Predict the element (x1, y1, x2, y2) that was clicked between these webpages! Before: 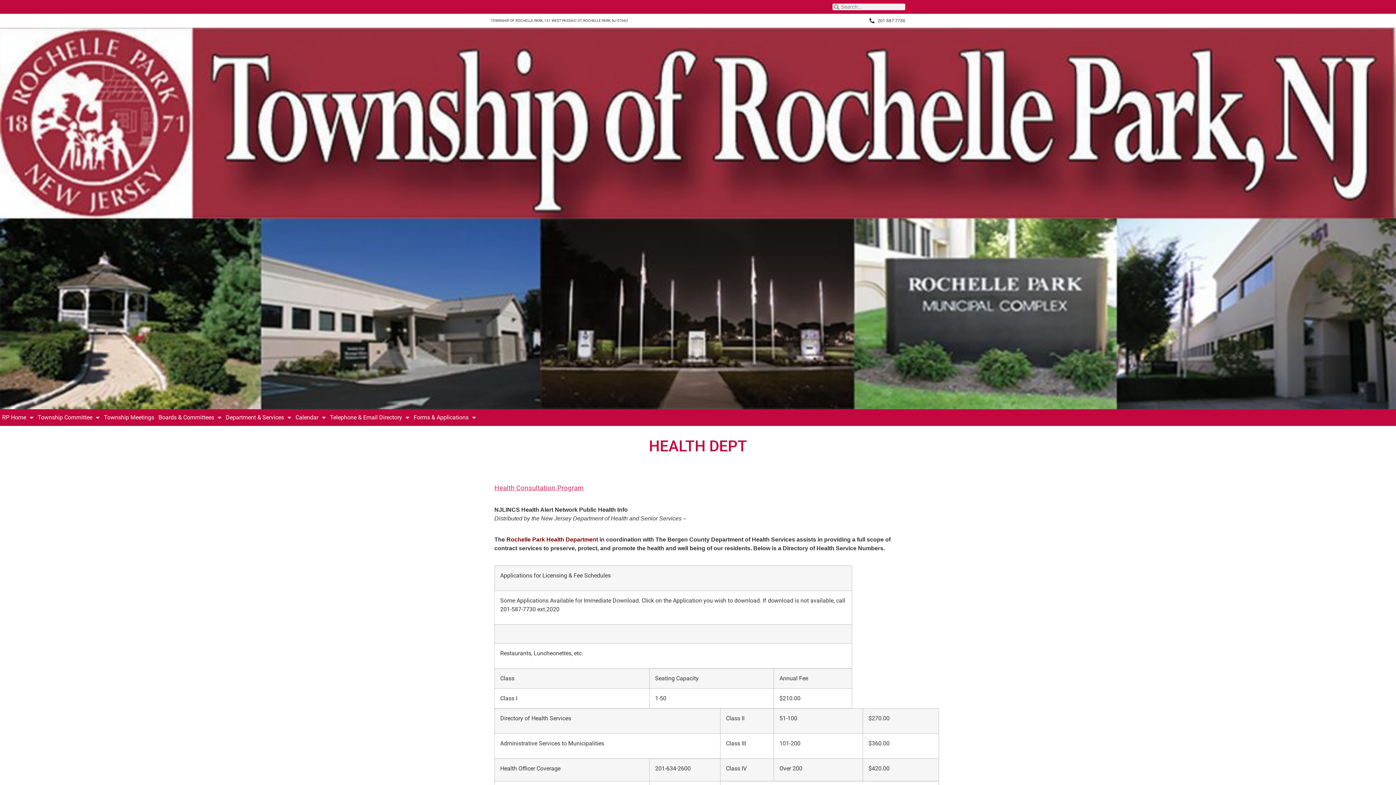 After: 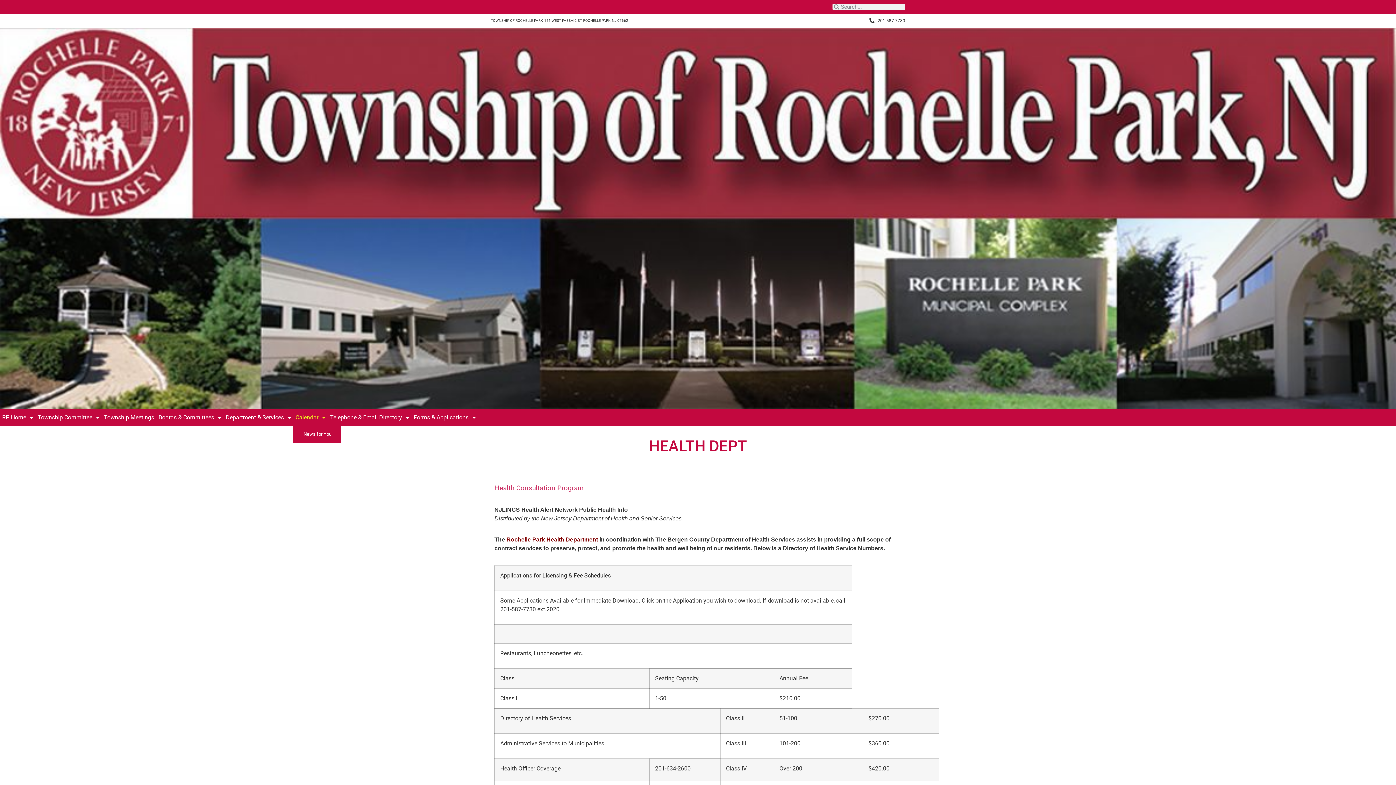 Action: label: Calendar bbox: (293, 409, 328, 426)